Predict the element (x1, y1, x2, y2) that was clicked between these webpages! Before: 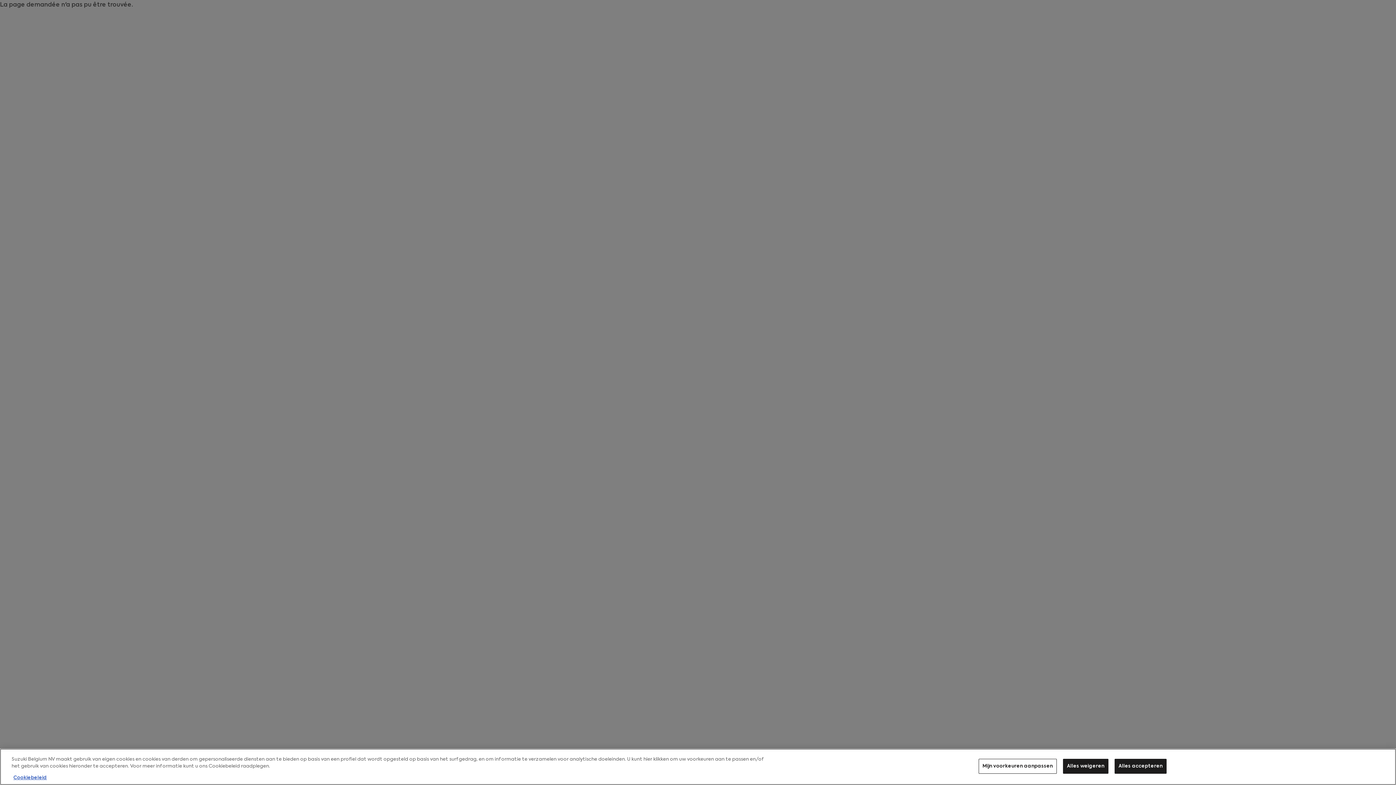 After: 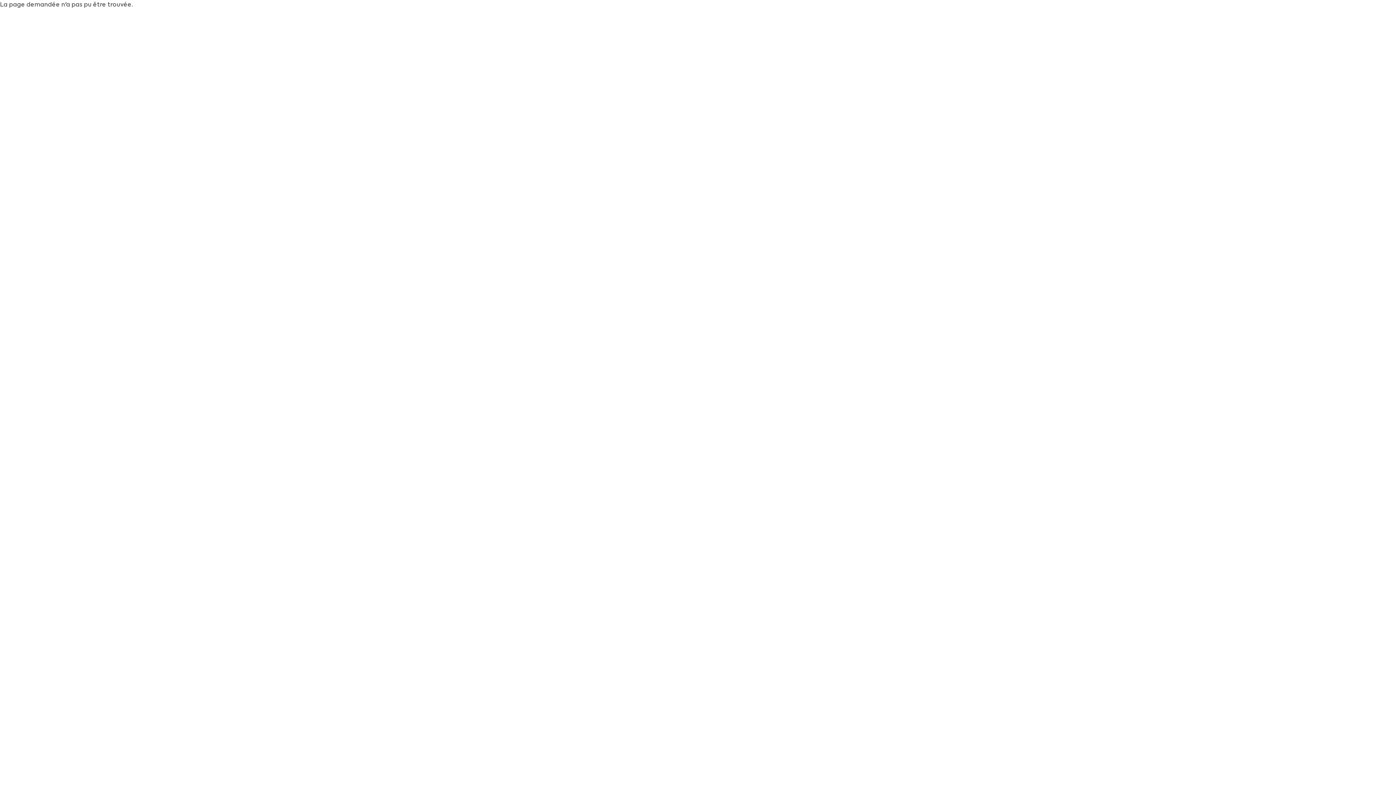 Action: bbox: (1114, 759, 1166, 774) label: Alles accepteren